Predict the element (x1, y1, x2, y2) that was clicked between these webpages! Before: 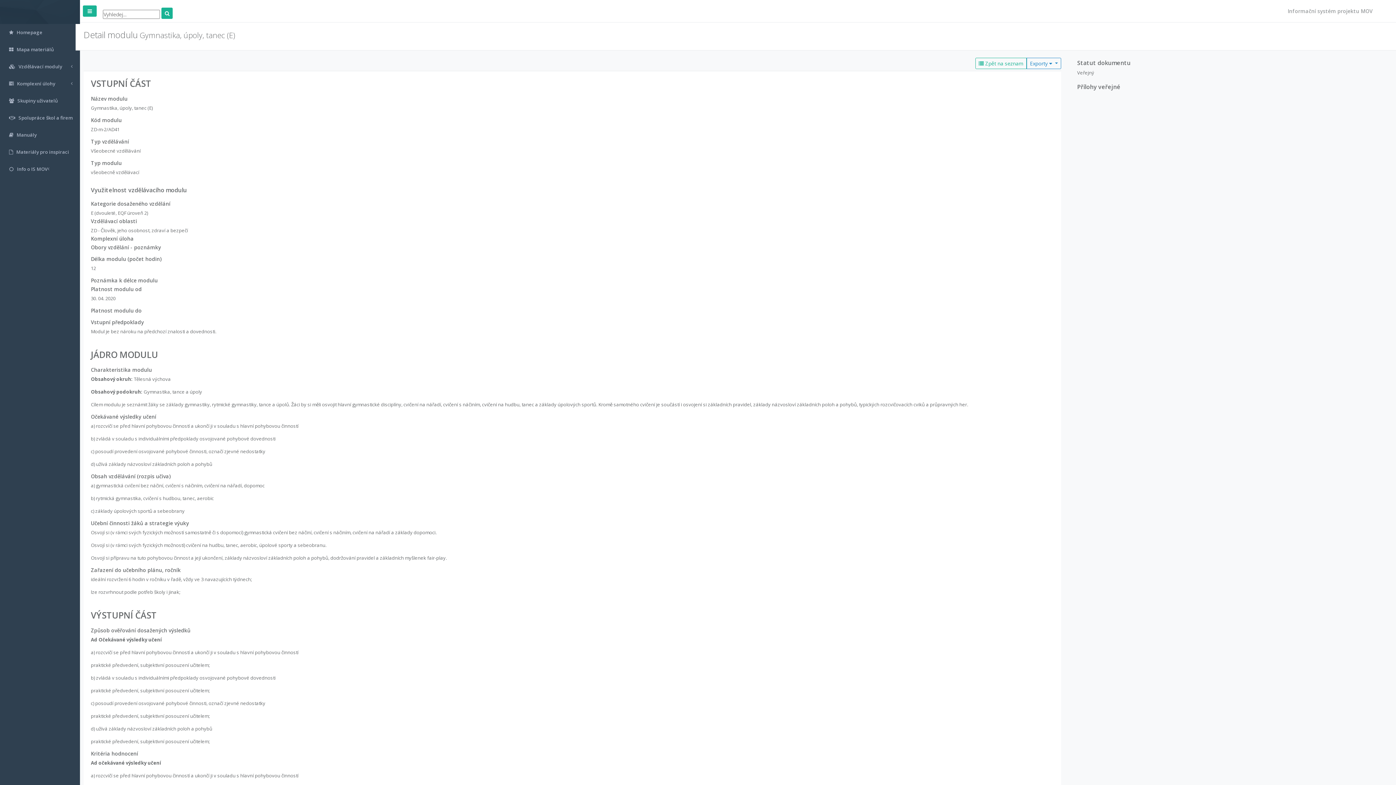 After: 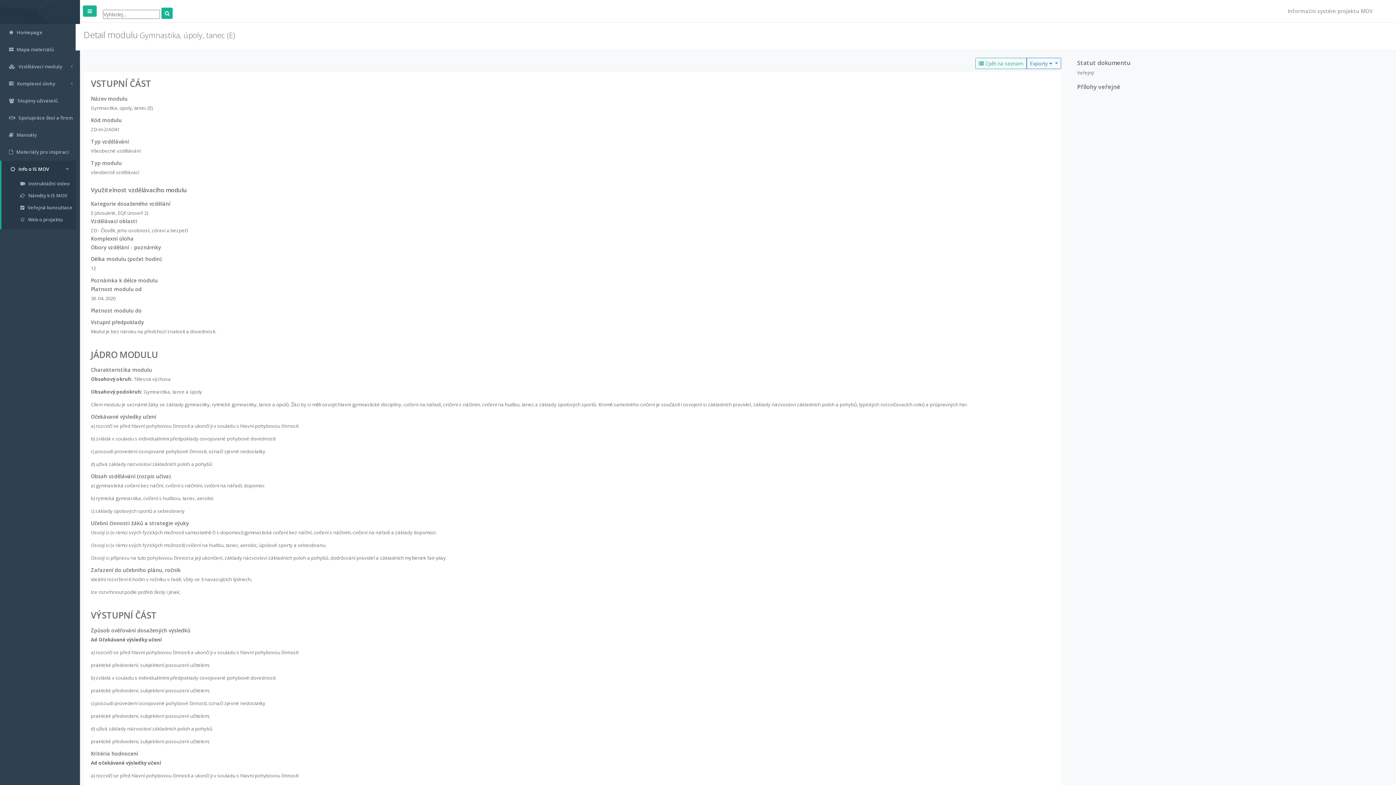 Action: bbox: (0, 160, 56, 177) label:  Info o IS MOV